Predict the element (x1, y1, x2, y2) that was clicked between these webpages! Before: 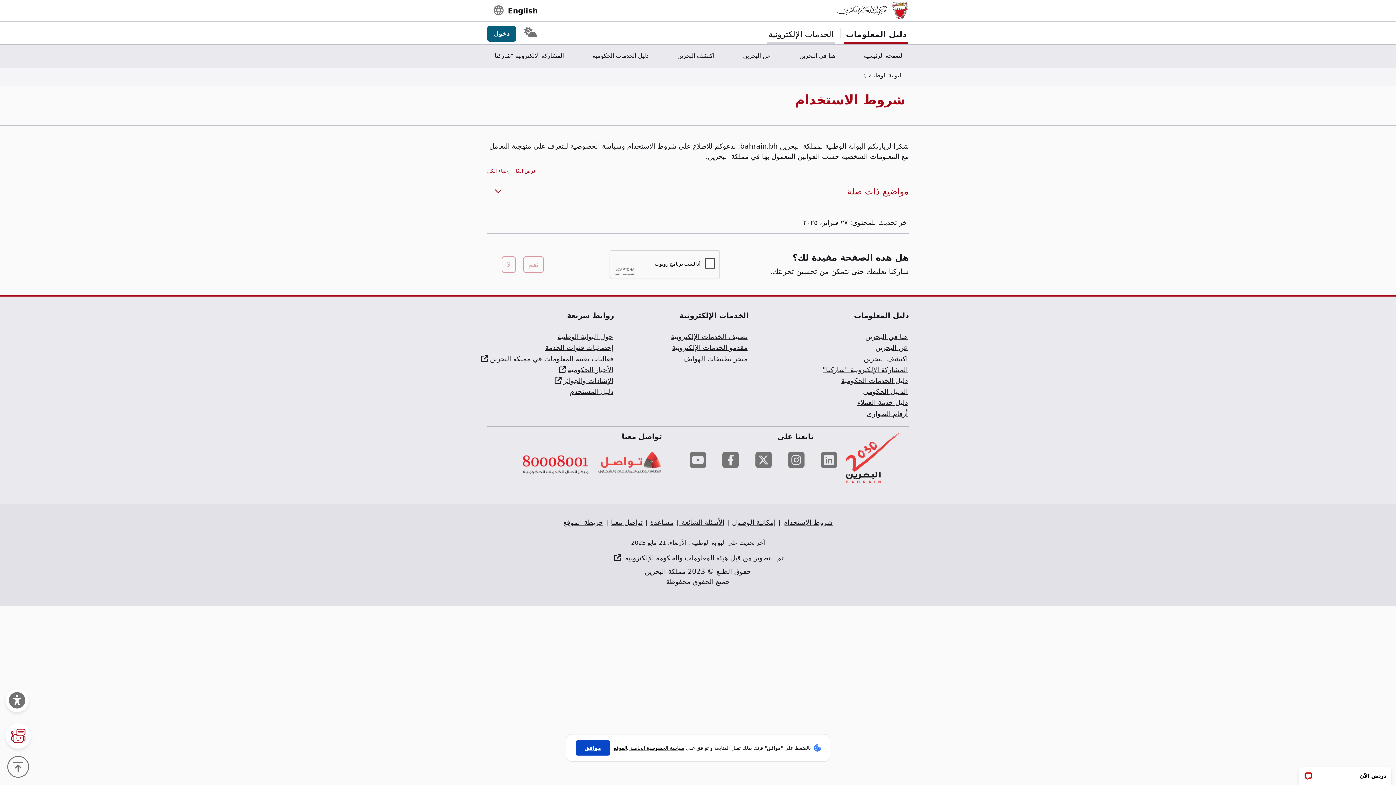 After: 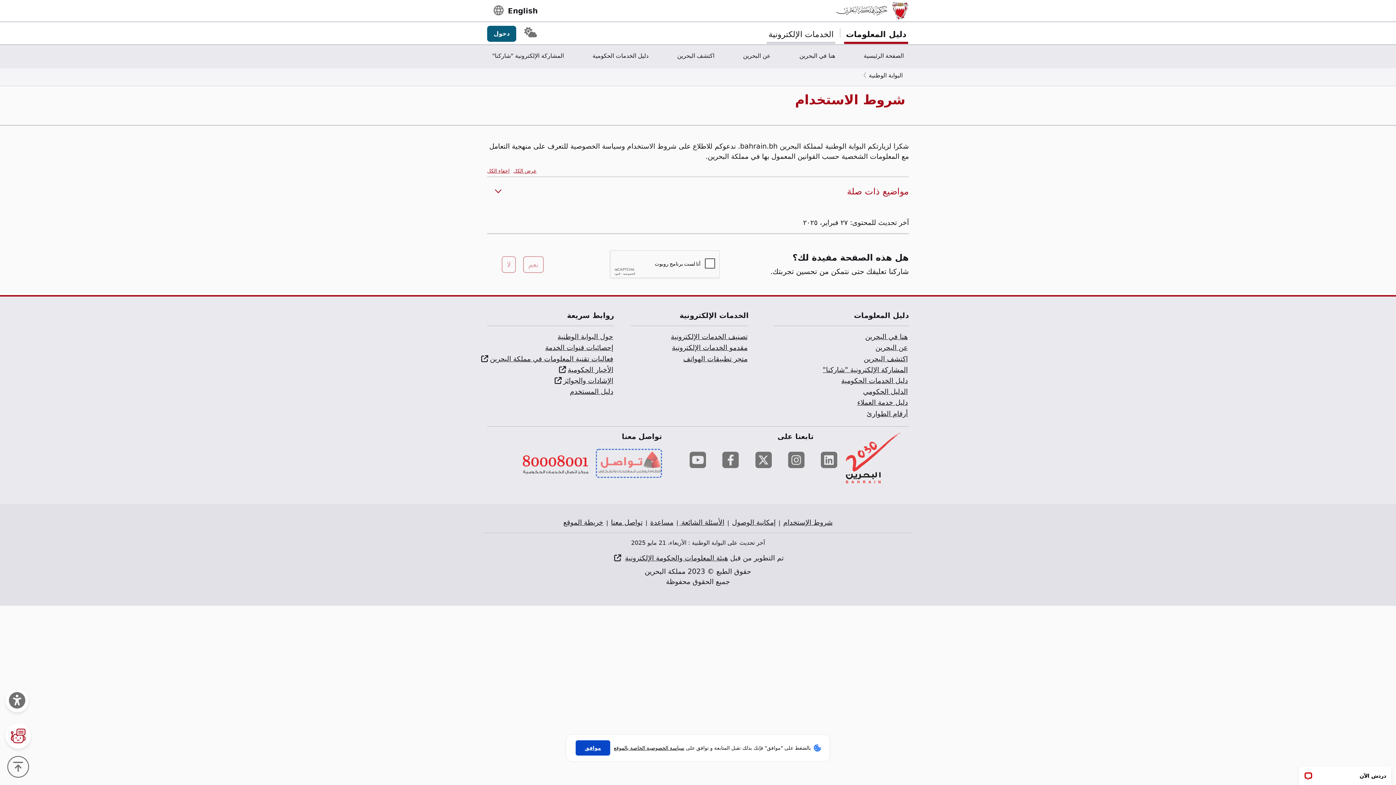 Action: bbox: (596, 449, 662, 478)